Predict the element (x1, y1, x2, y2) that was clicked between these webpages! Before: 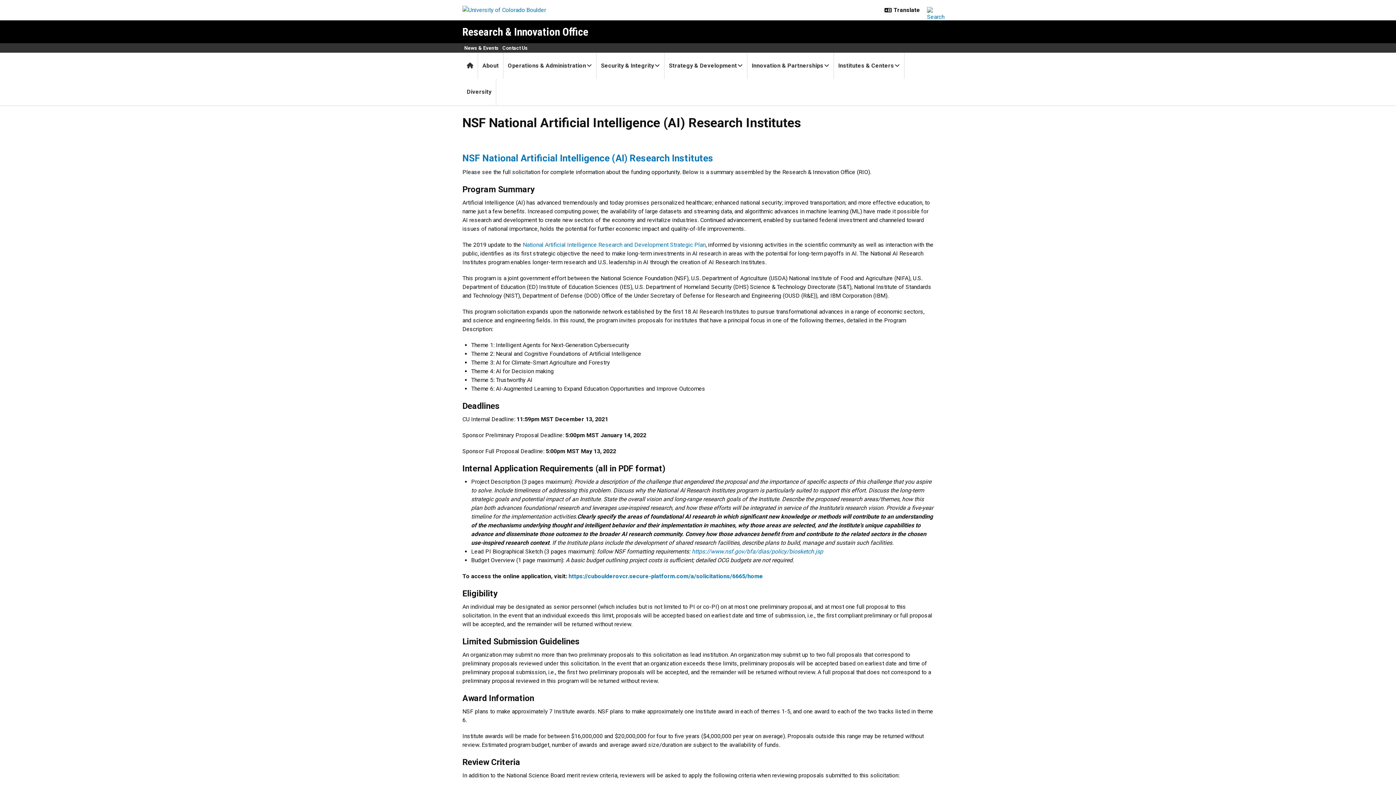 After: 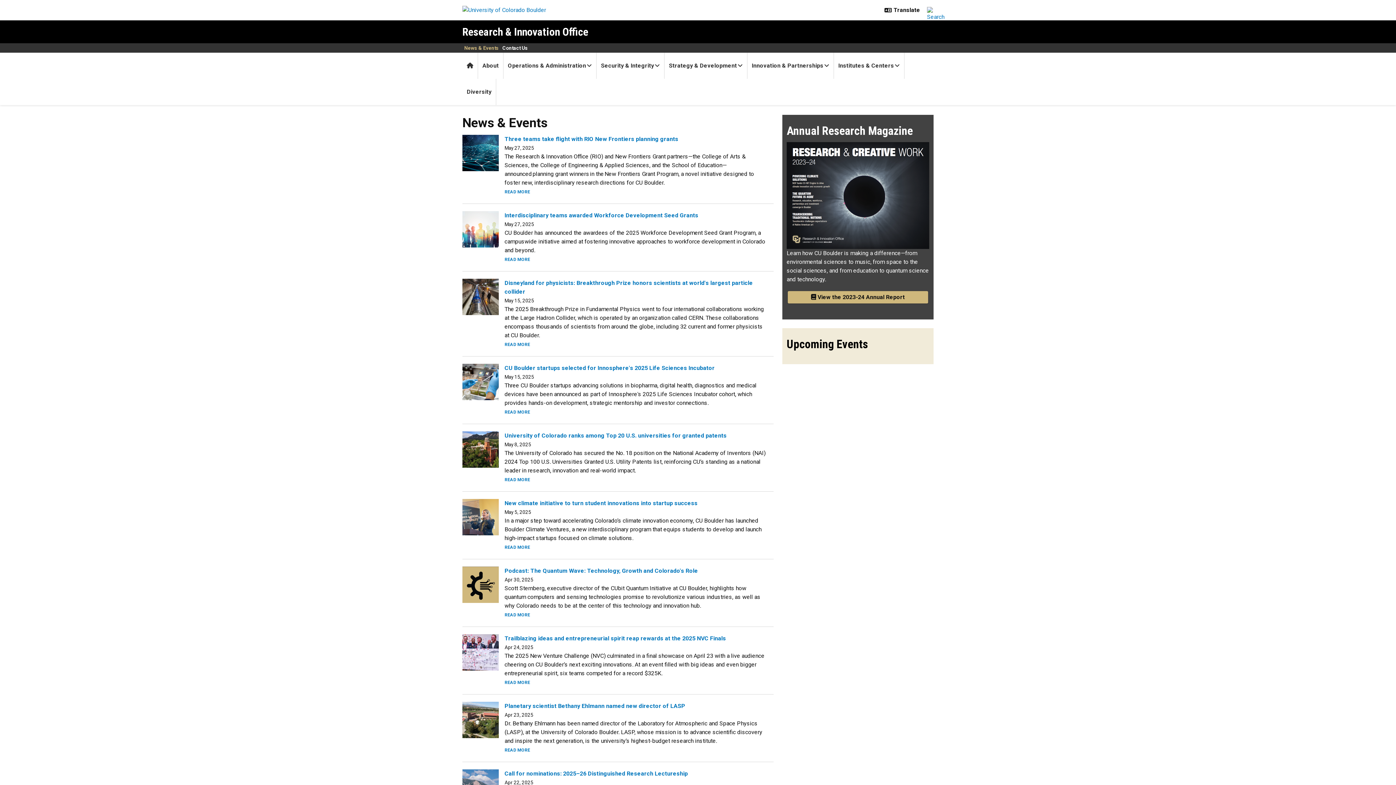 Action: bbox: (462, 43, 500, 52) label: News & Events